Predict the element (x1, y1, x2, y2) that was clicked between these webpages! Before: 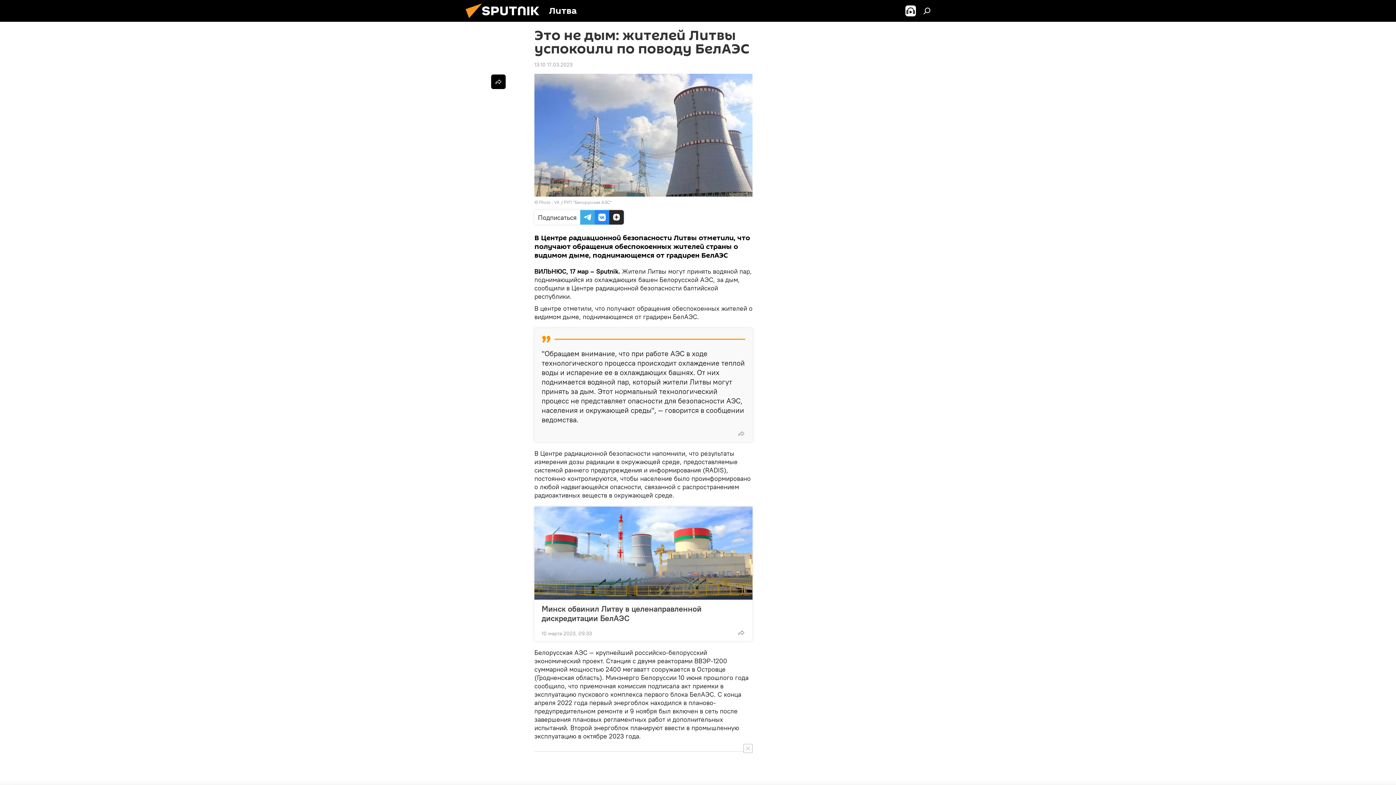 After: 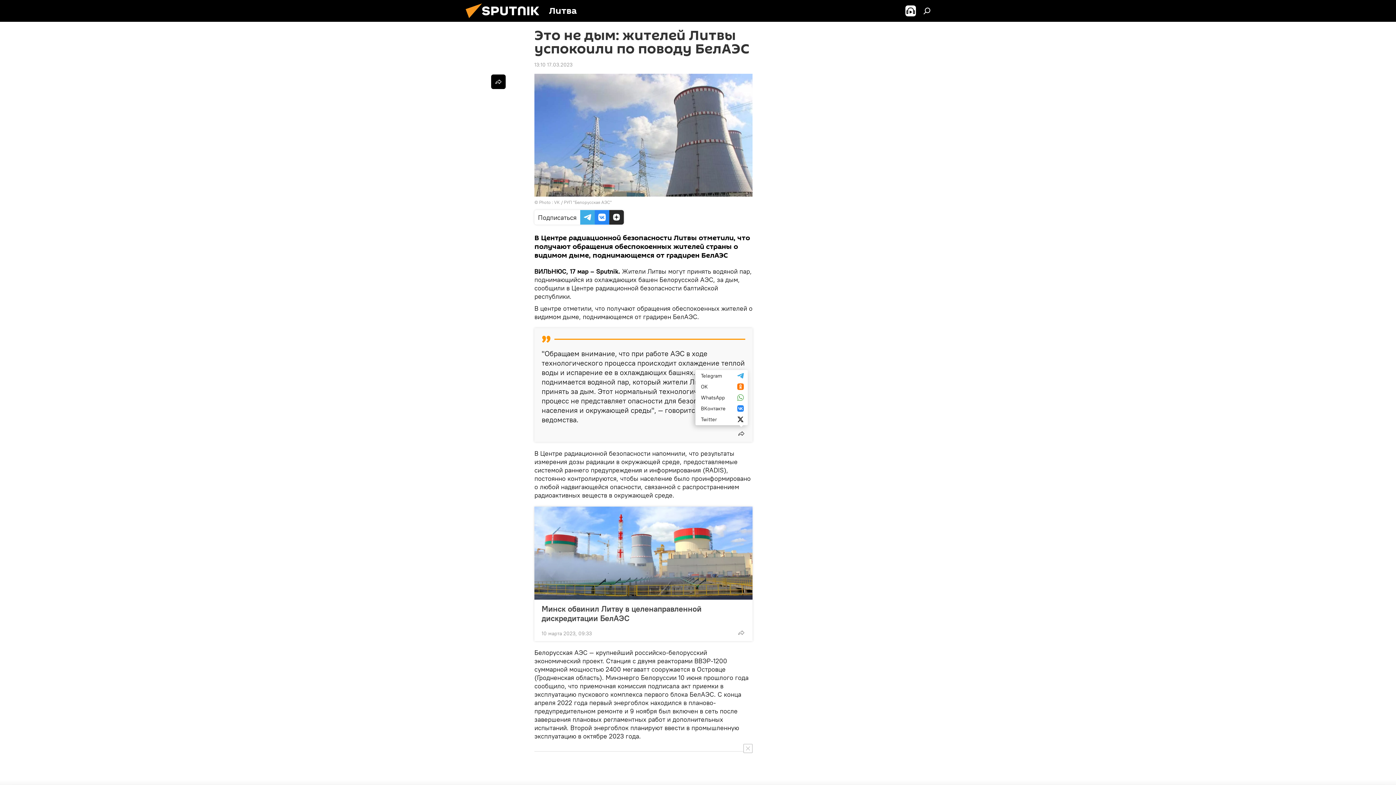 Action: bbox: (734, 426, 748, 440)